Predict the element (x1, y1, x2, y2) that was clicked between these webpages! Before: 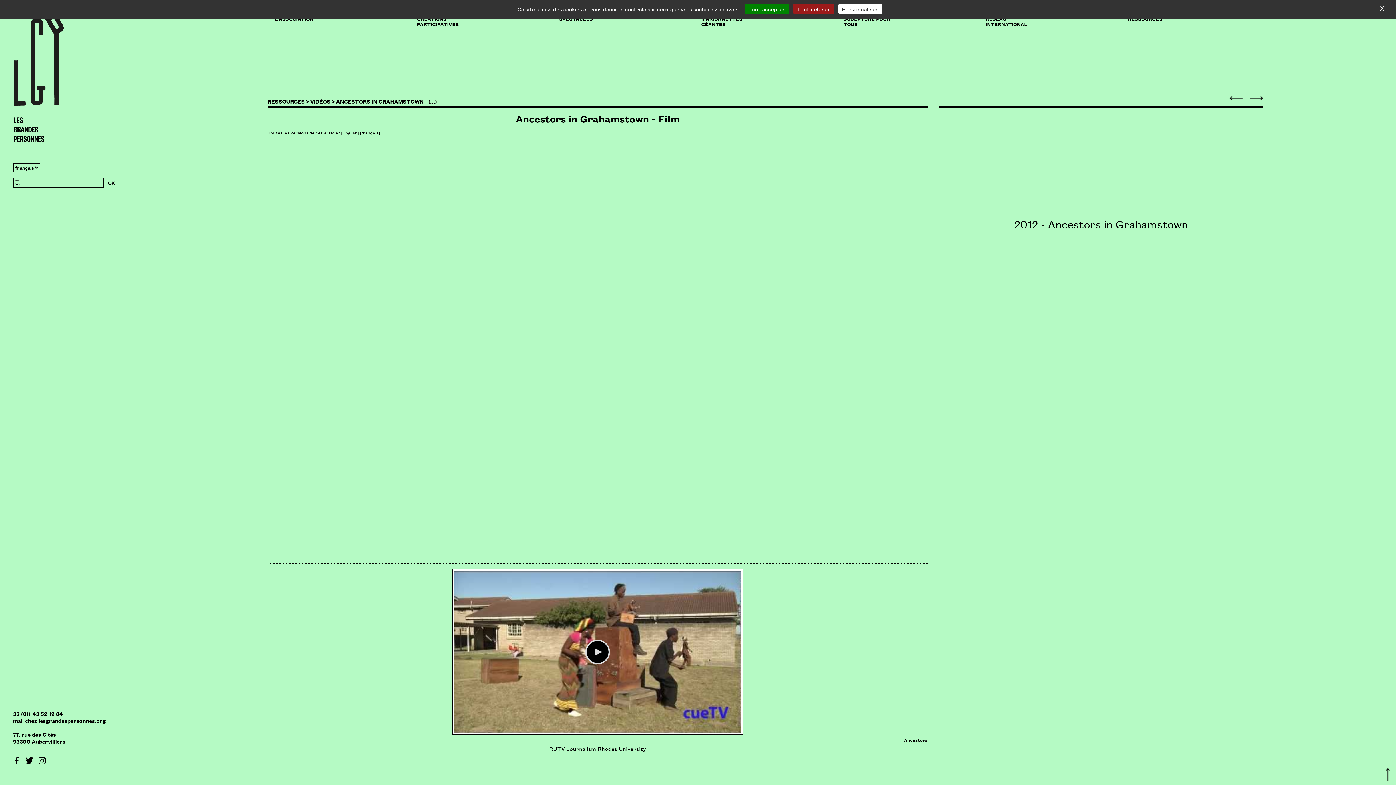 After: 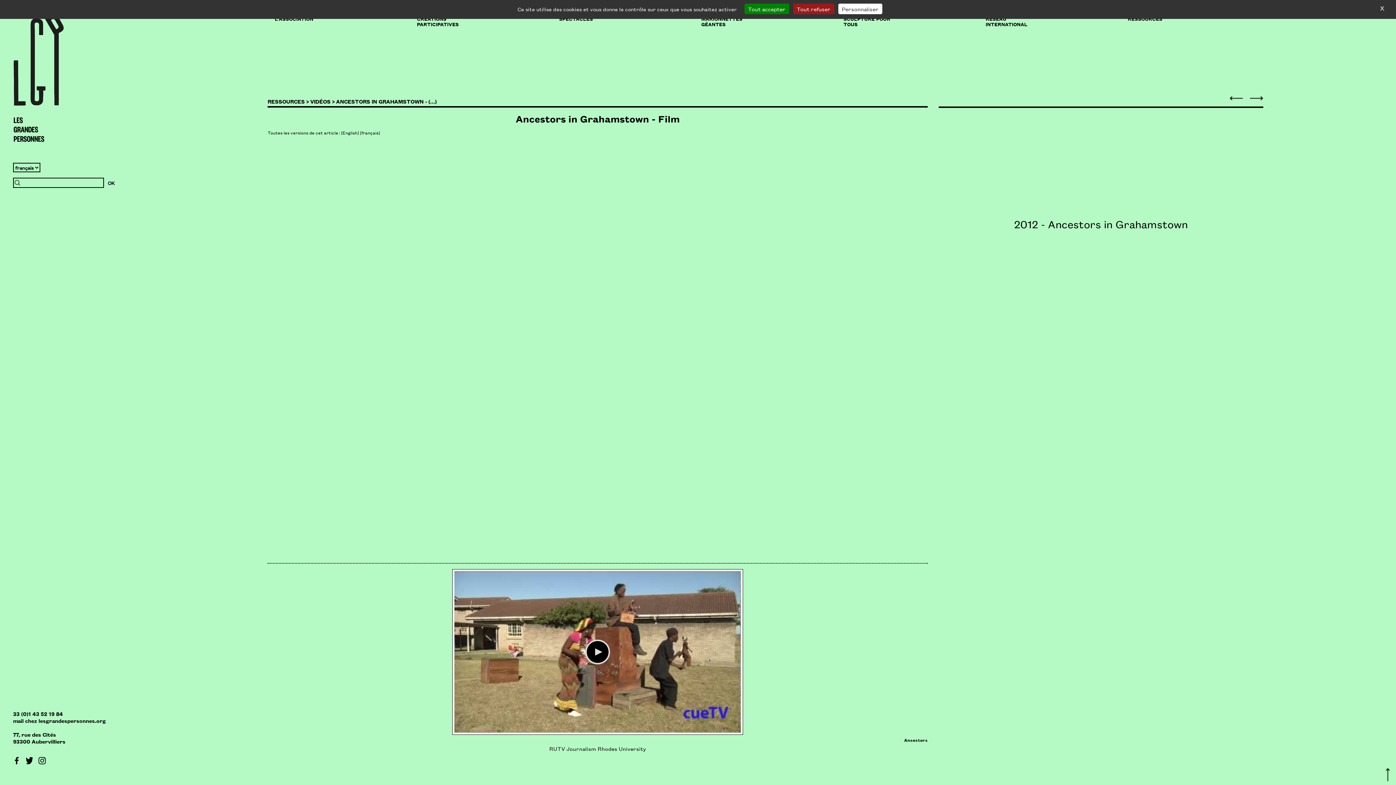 Action: bbox: (1385, 770, 1390, 777)